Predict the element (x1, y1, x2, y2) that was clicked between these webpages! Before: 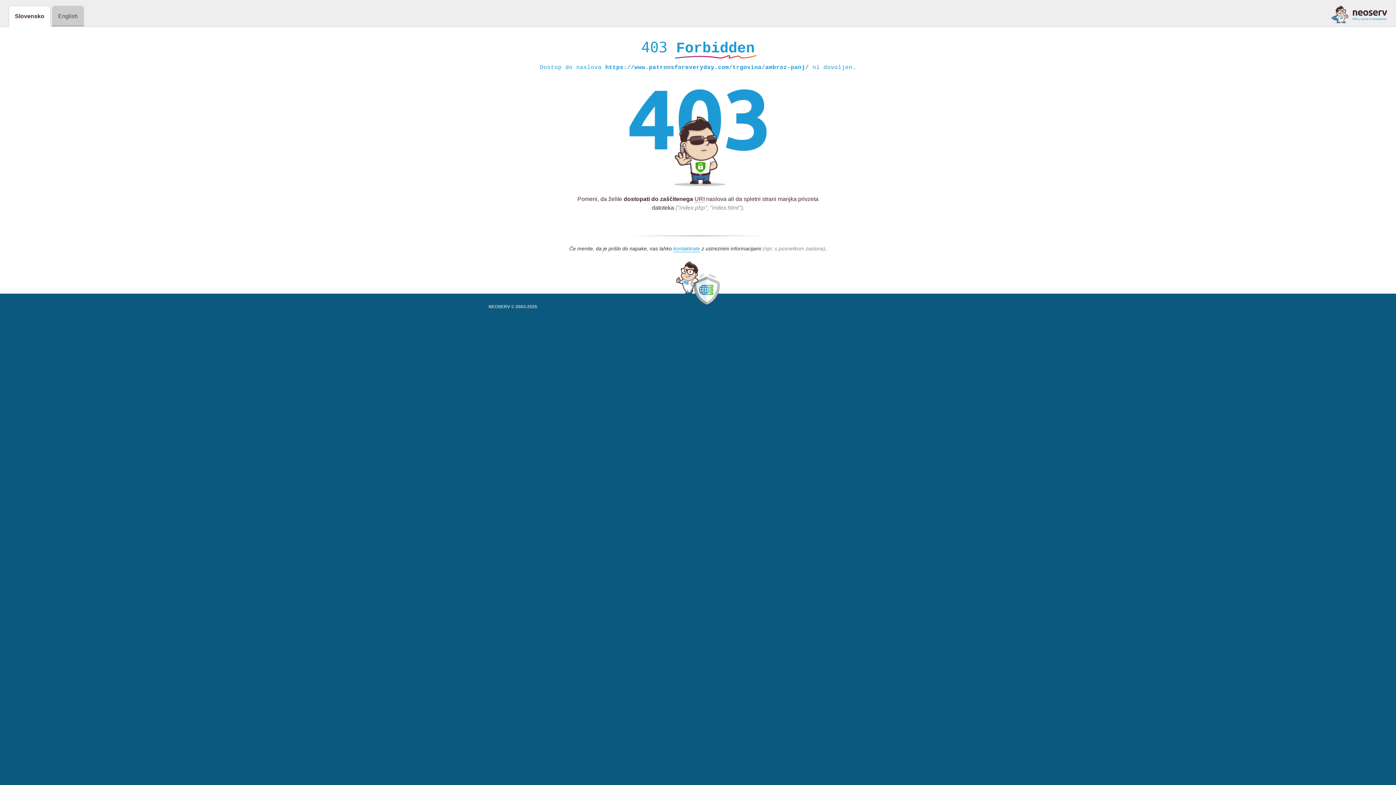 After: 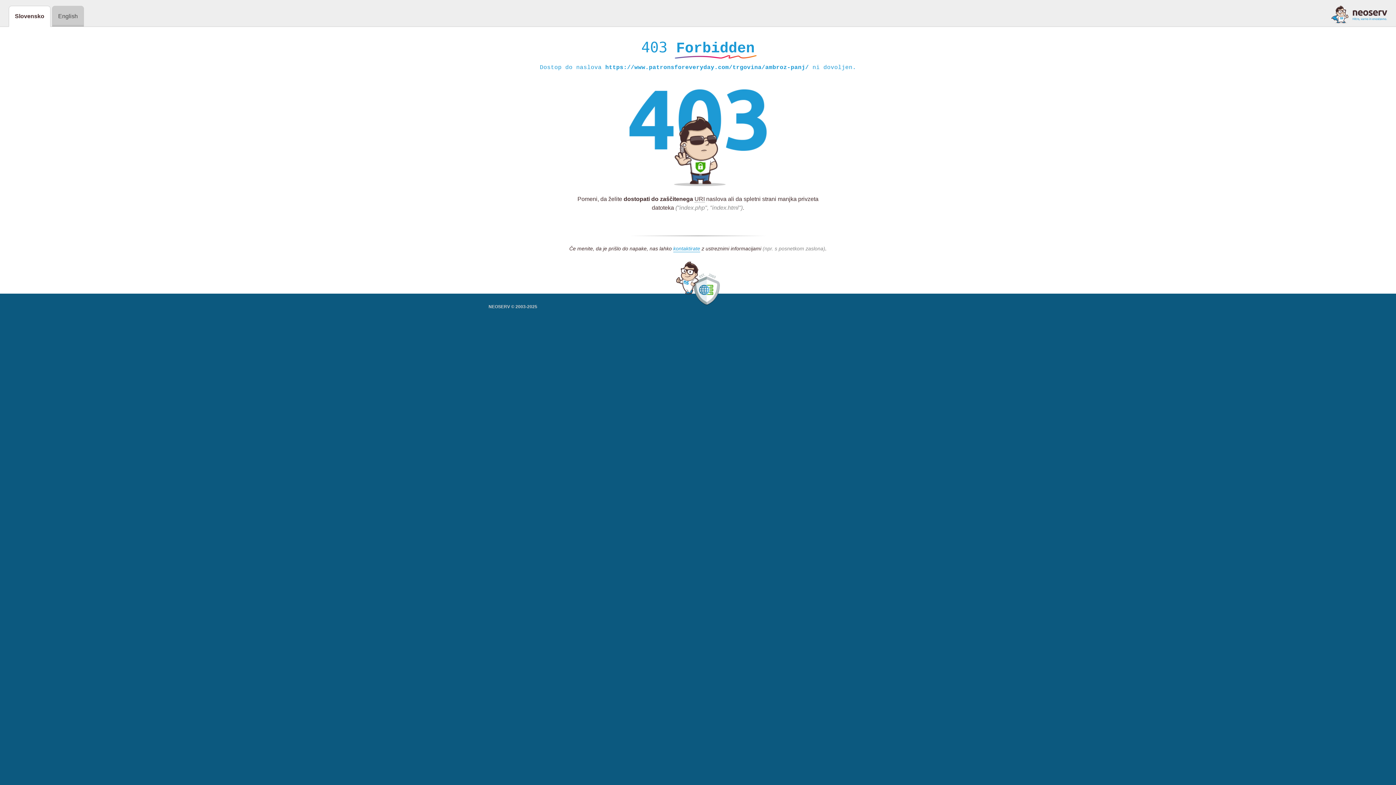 Action: bbox: (1331, 5, 1387, 23)